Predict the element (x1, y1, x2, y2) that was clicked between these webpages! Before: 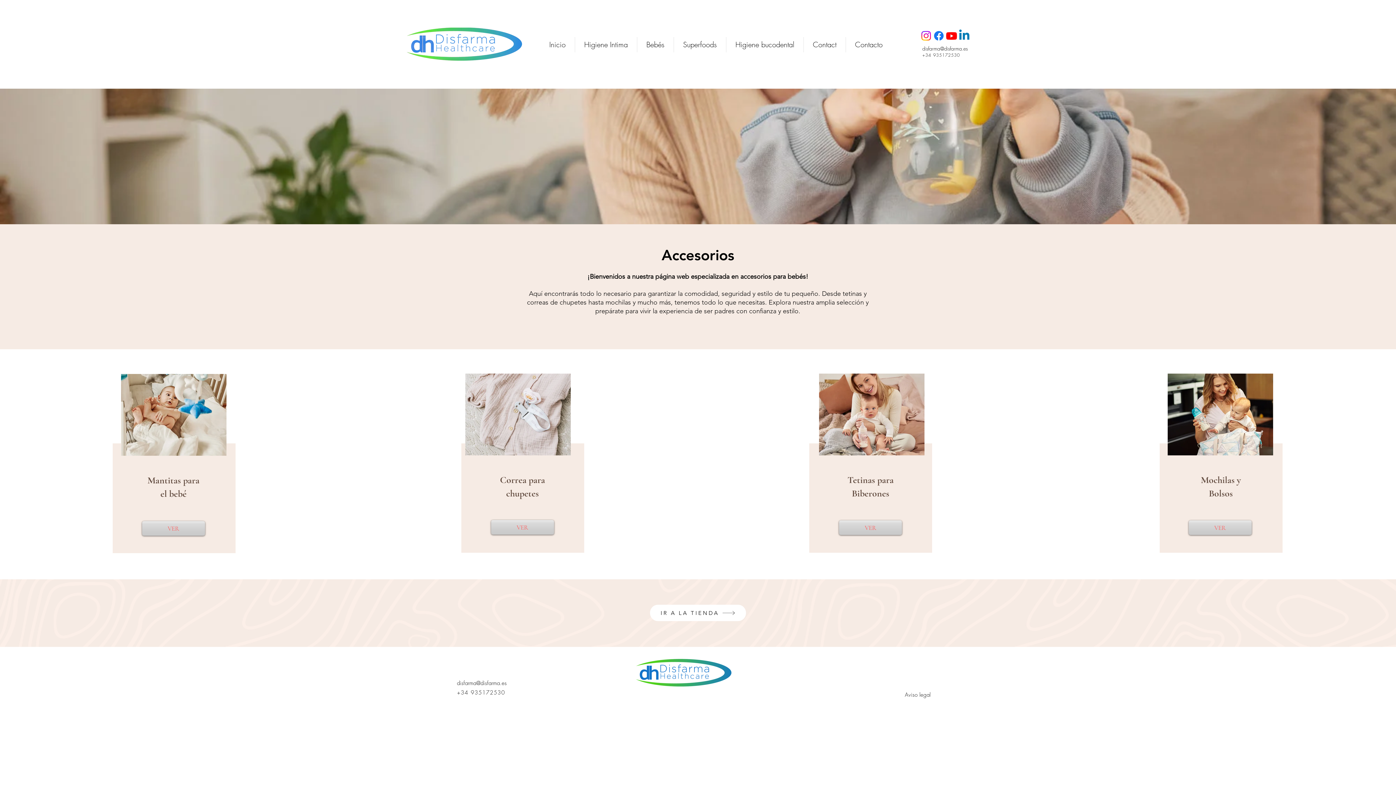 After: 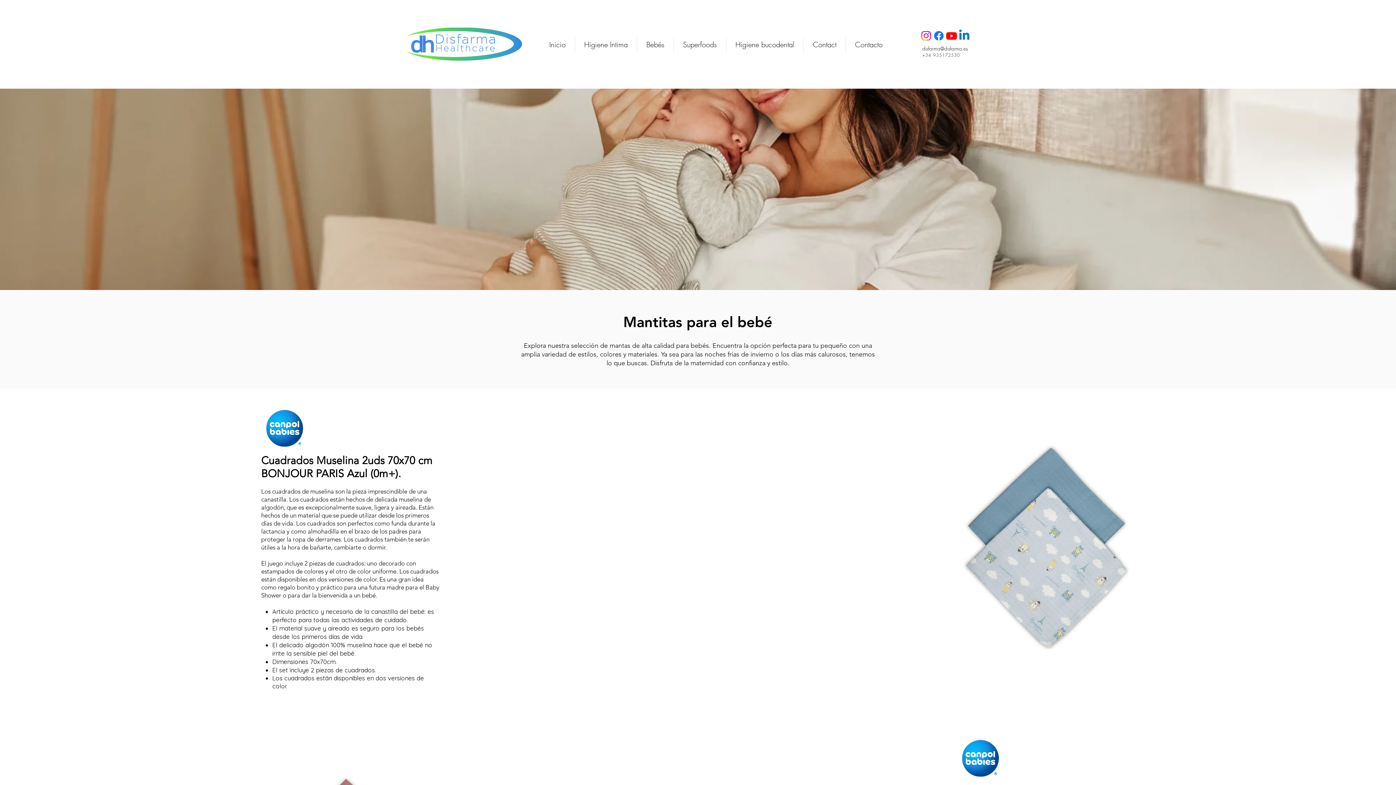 Action: label: VER bbox: (142, 521, 205, 536)